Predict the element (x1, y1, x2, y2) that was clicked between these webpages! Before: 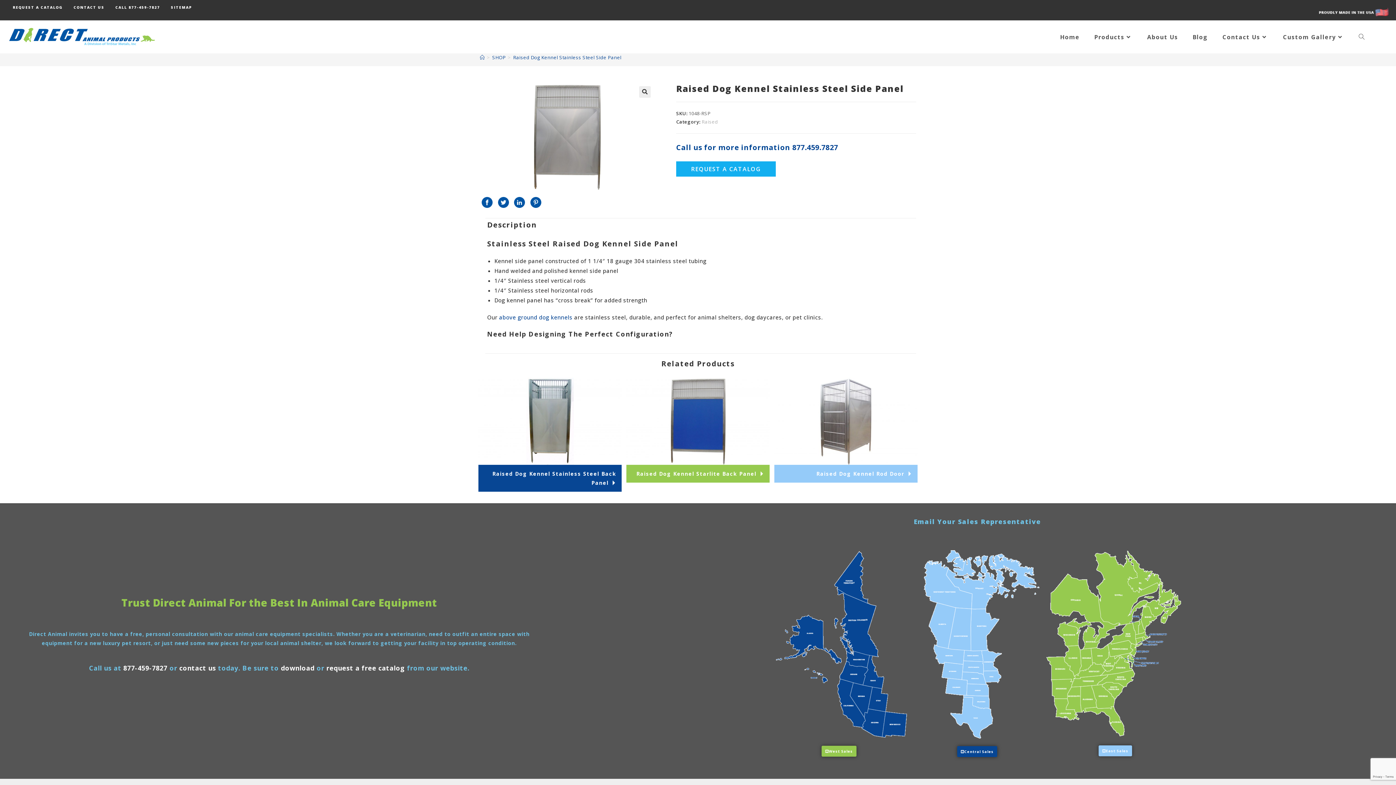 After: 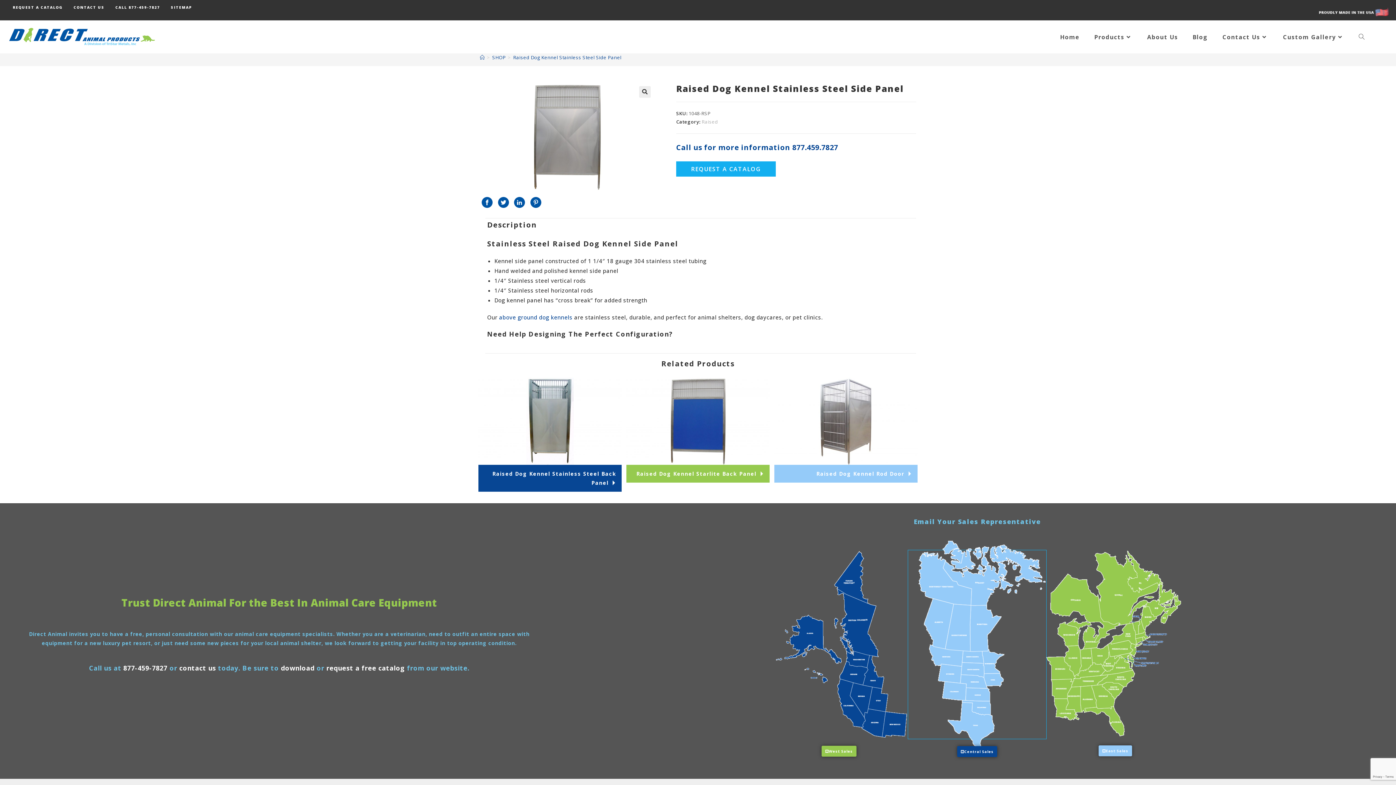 Action: bbox: (908, 550, 1046, 739)